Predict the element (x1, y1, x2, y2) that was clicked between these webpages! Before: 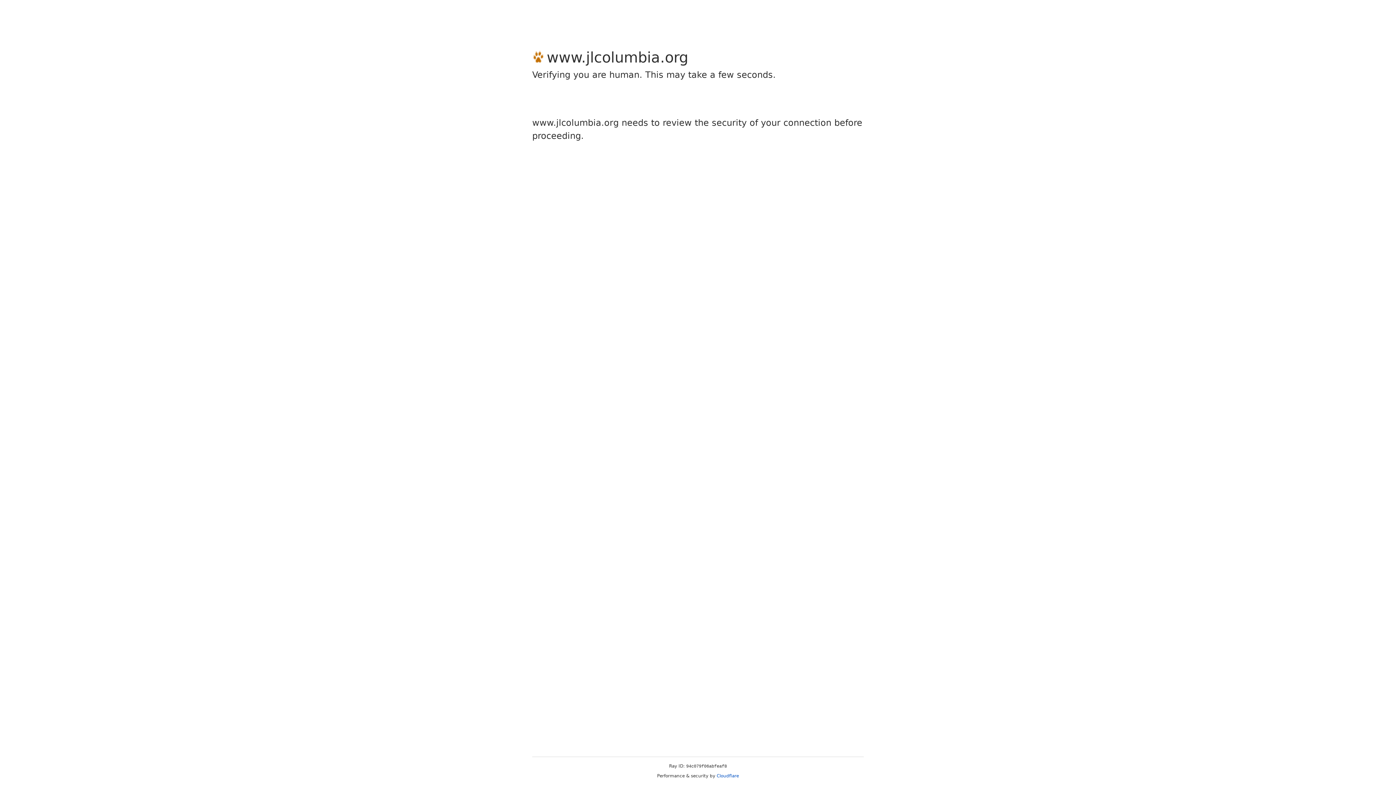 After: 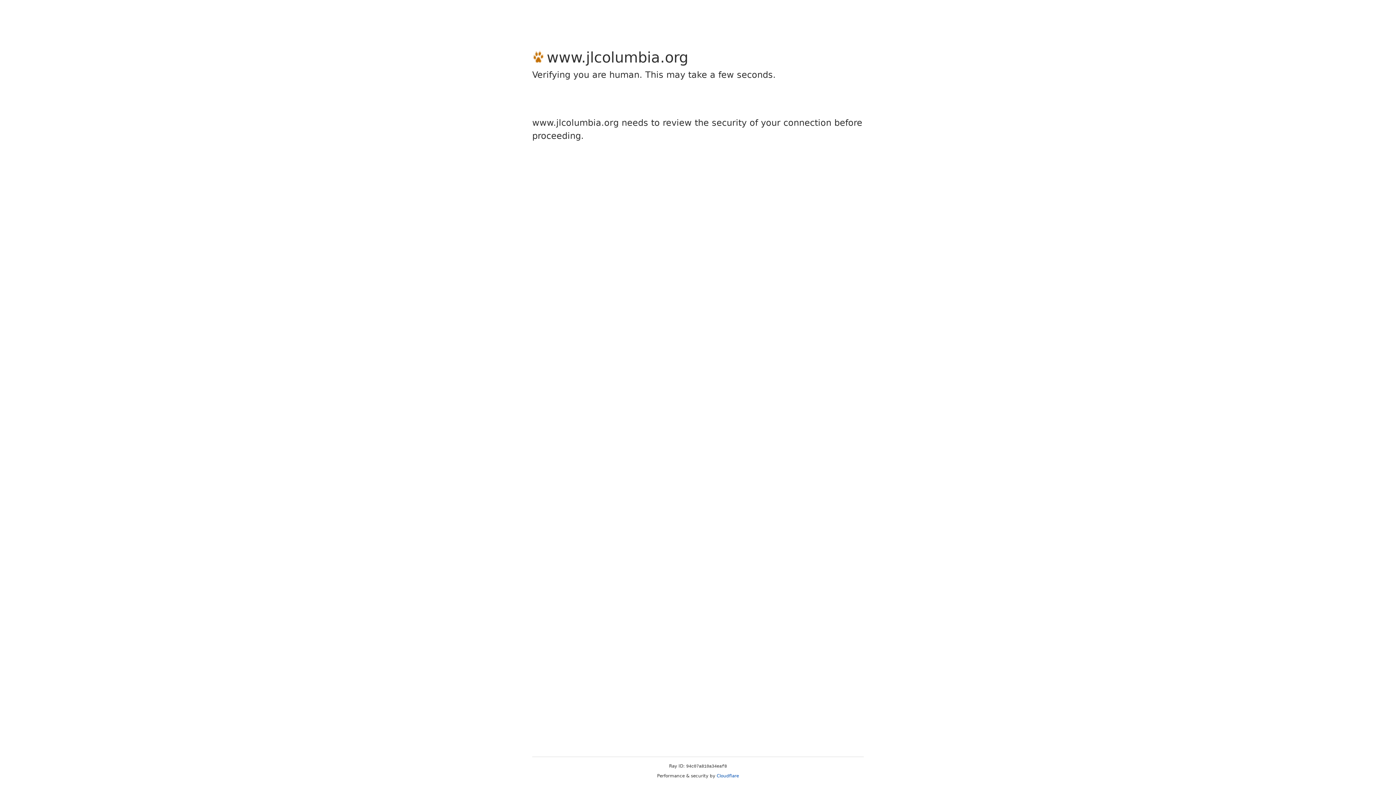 Action: bbox: (716, 773, 739, 778) label: Cloudflare